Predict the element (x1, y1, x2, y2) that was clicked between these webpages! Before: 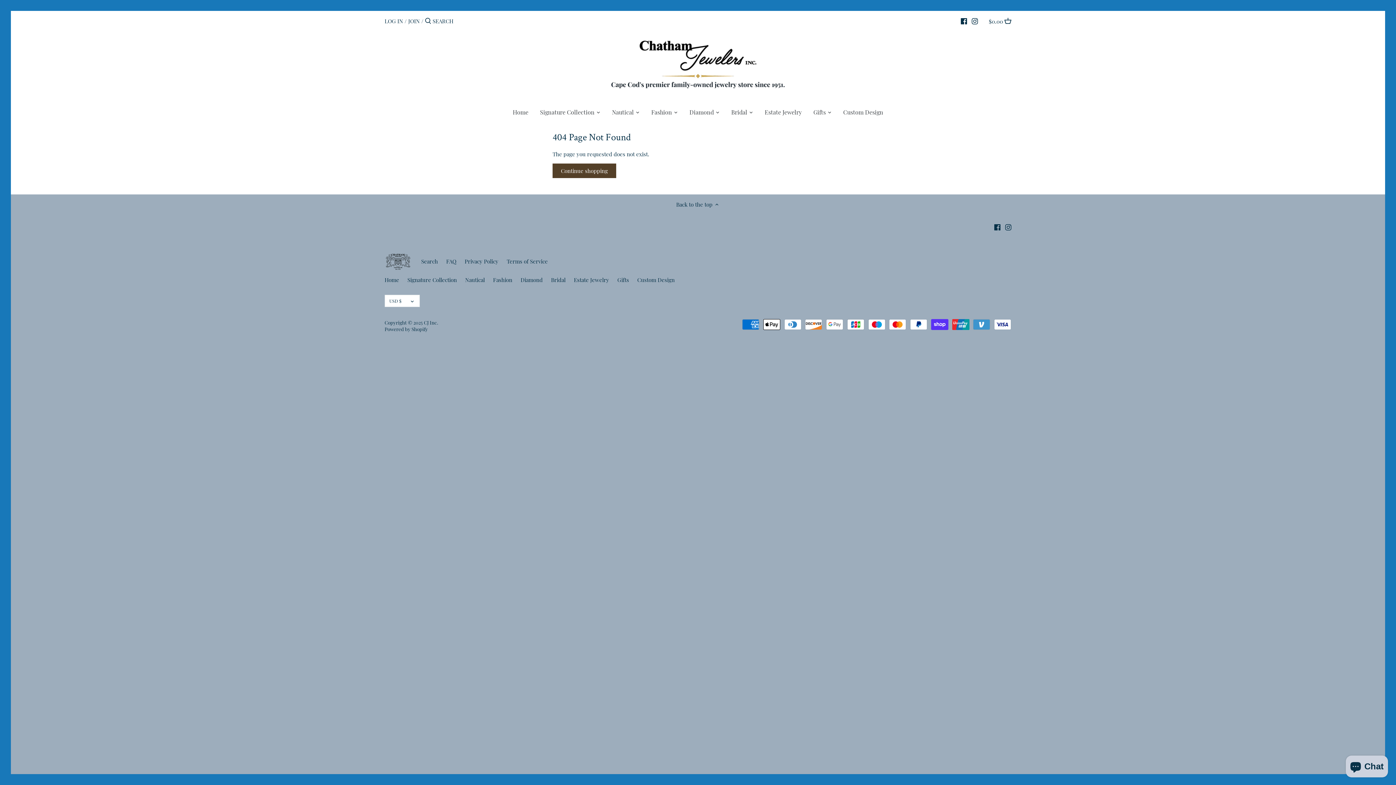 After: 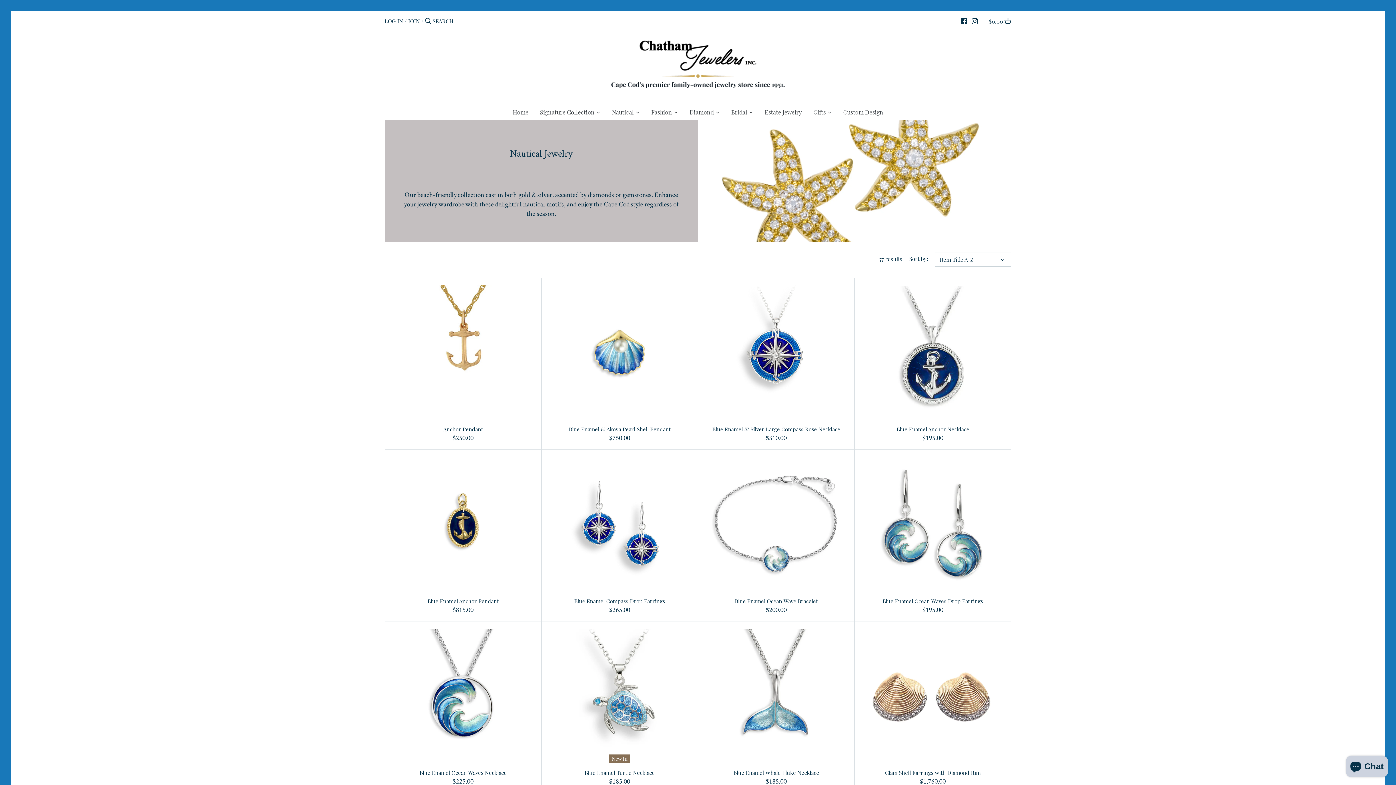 Action: label: Nautical bbox: (465, 276, 484, 283)